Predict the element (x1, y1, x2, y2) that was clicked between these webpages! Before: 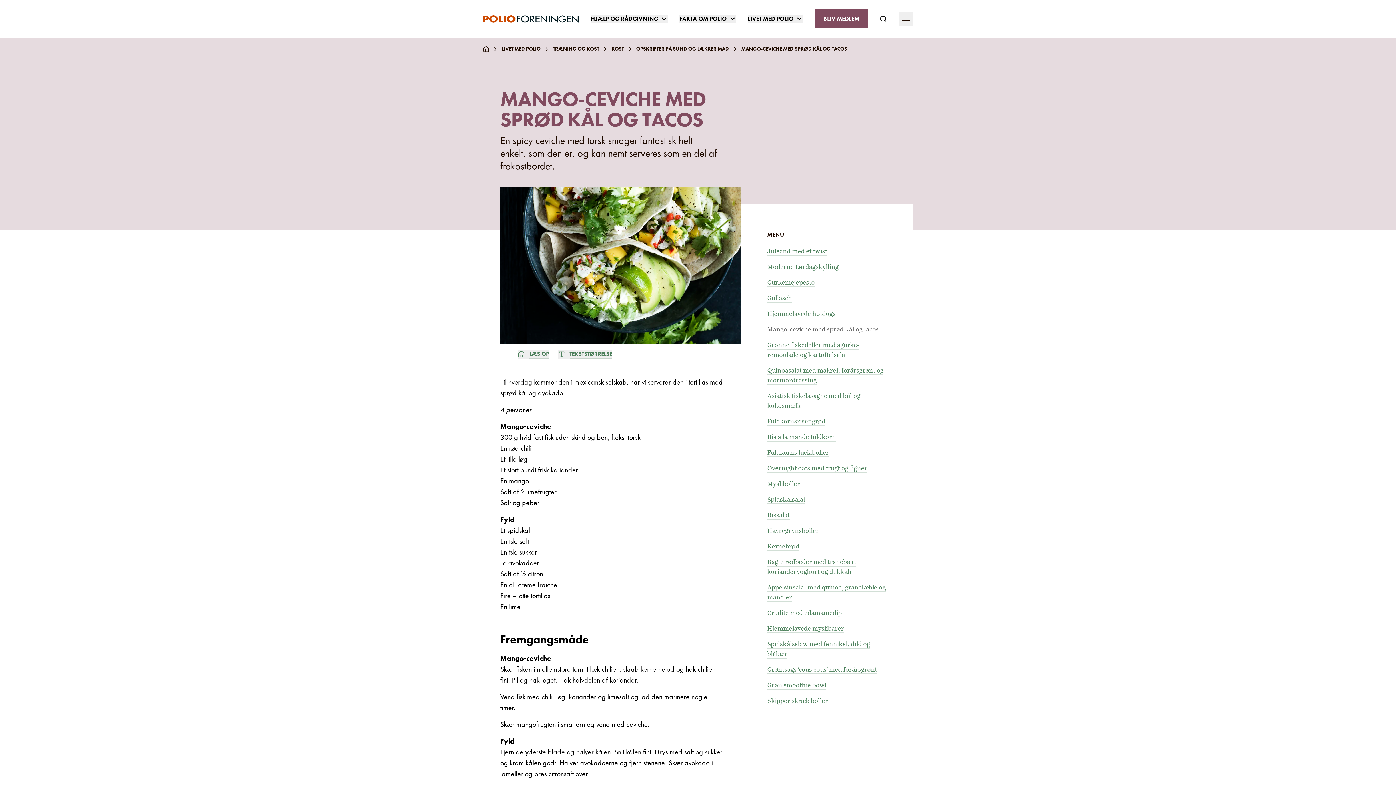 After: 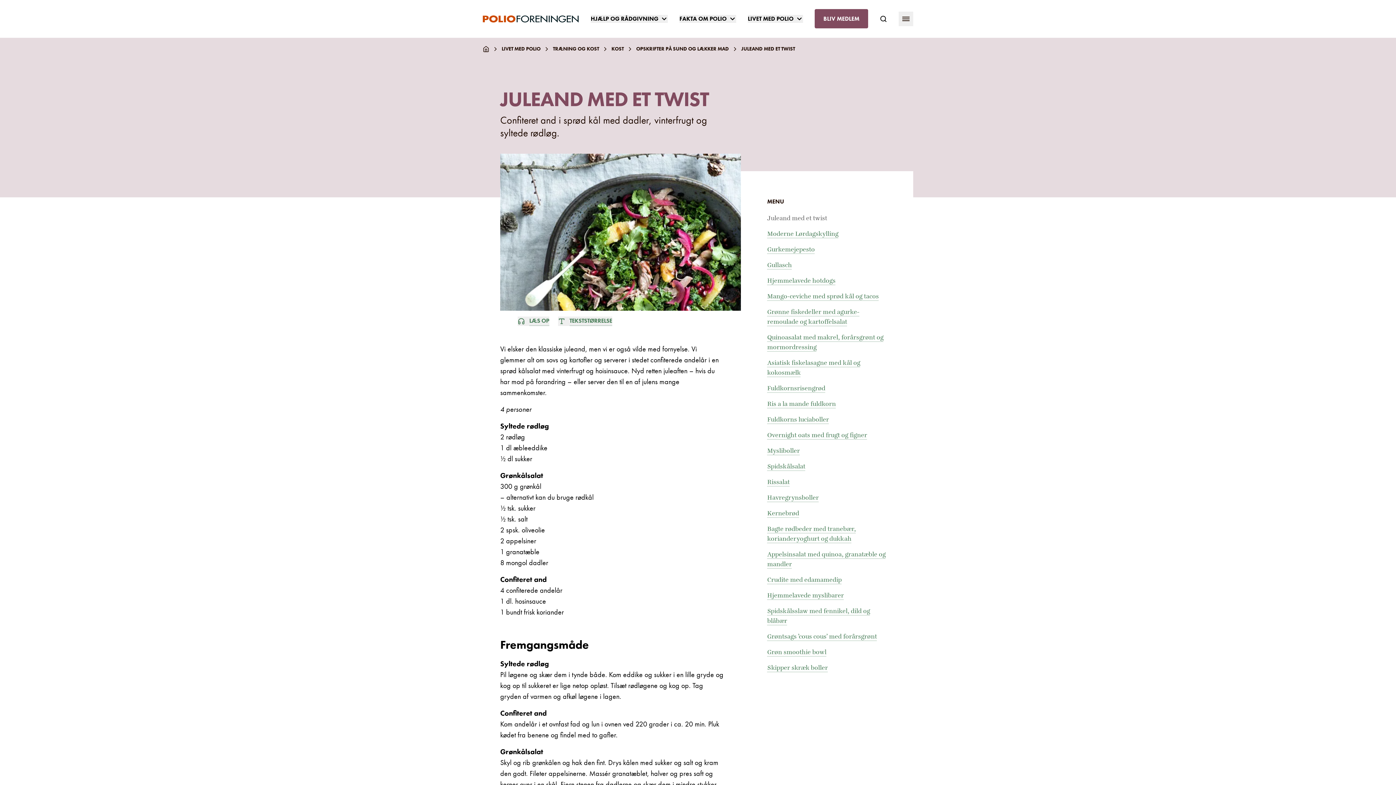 Action: bbox: (767, 247, 827, 256) label: Juleand med et twist